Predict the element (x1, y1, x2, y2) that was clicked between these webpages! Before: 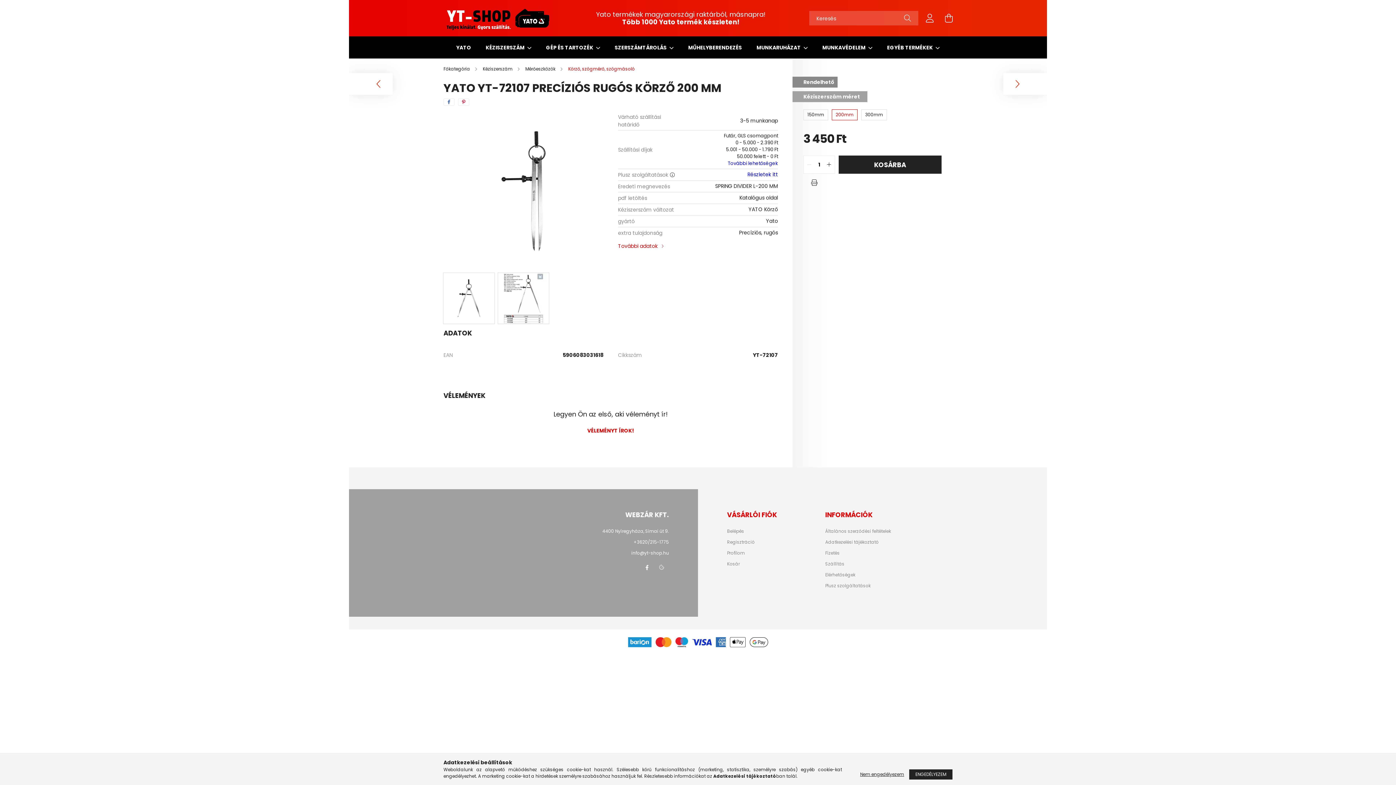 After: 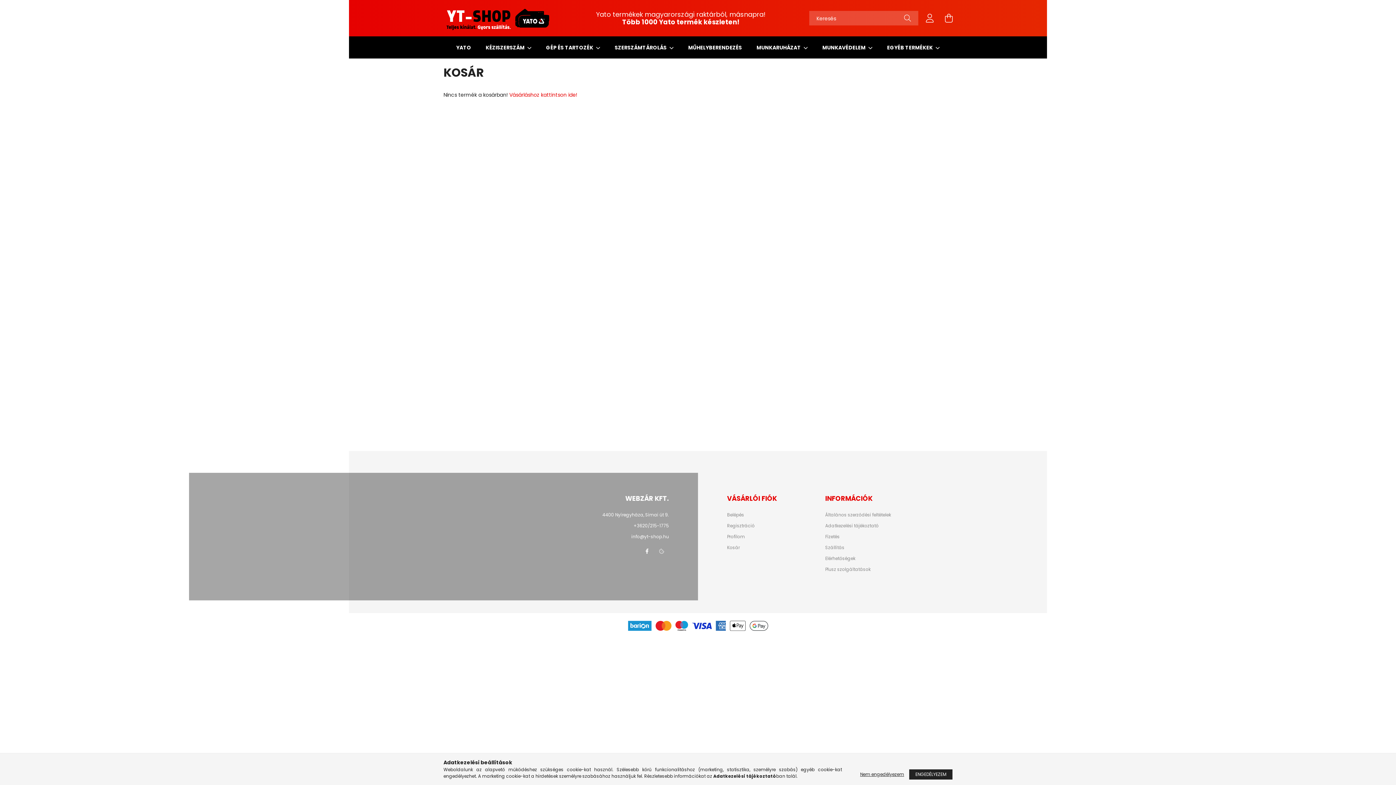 Action: bbox: (727, 561, 740, 566) label: Kosár